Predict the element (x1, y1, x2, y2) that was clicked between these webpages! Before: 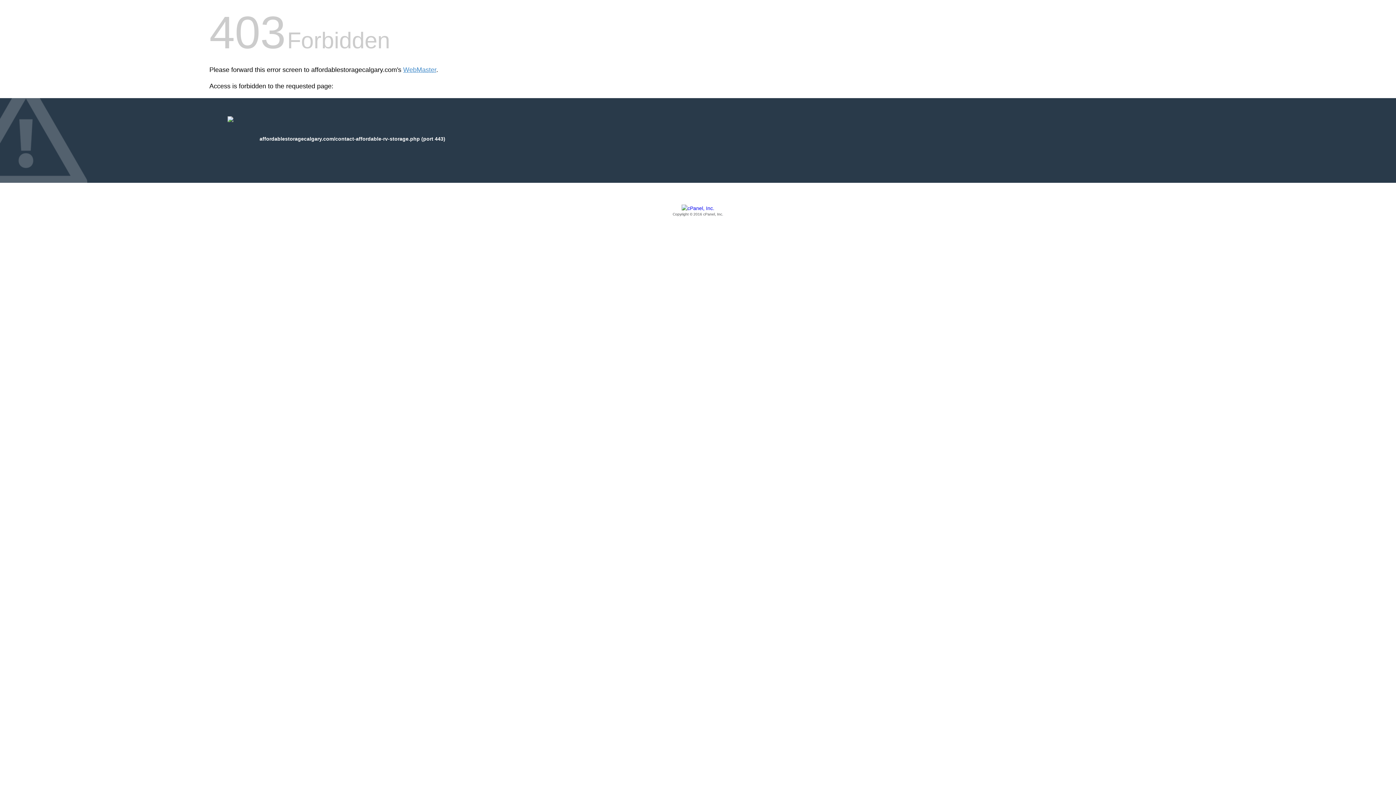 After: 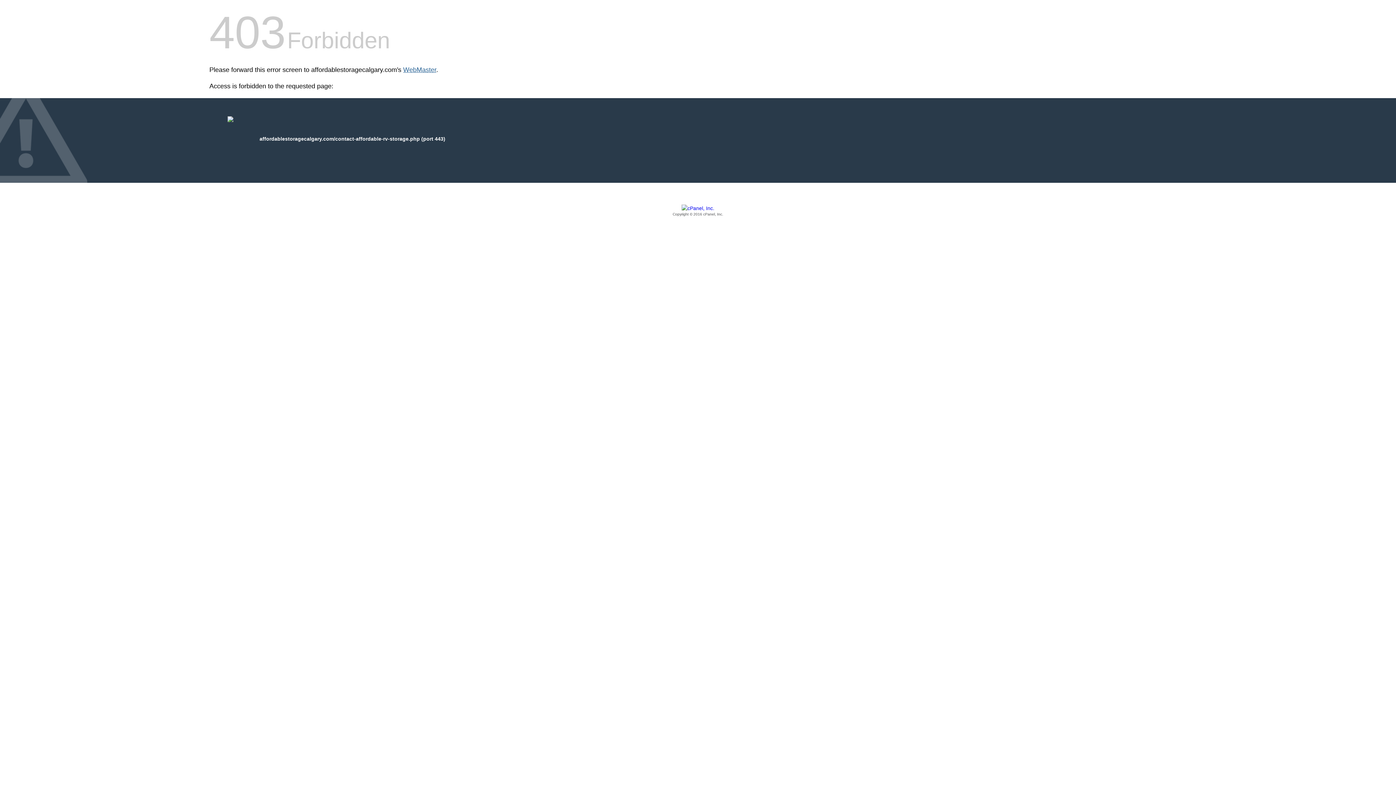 Action: label: WebMaster bbox: (403, 66, 436, 73)